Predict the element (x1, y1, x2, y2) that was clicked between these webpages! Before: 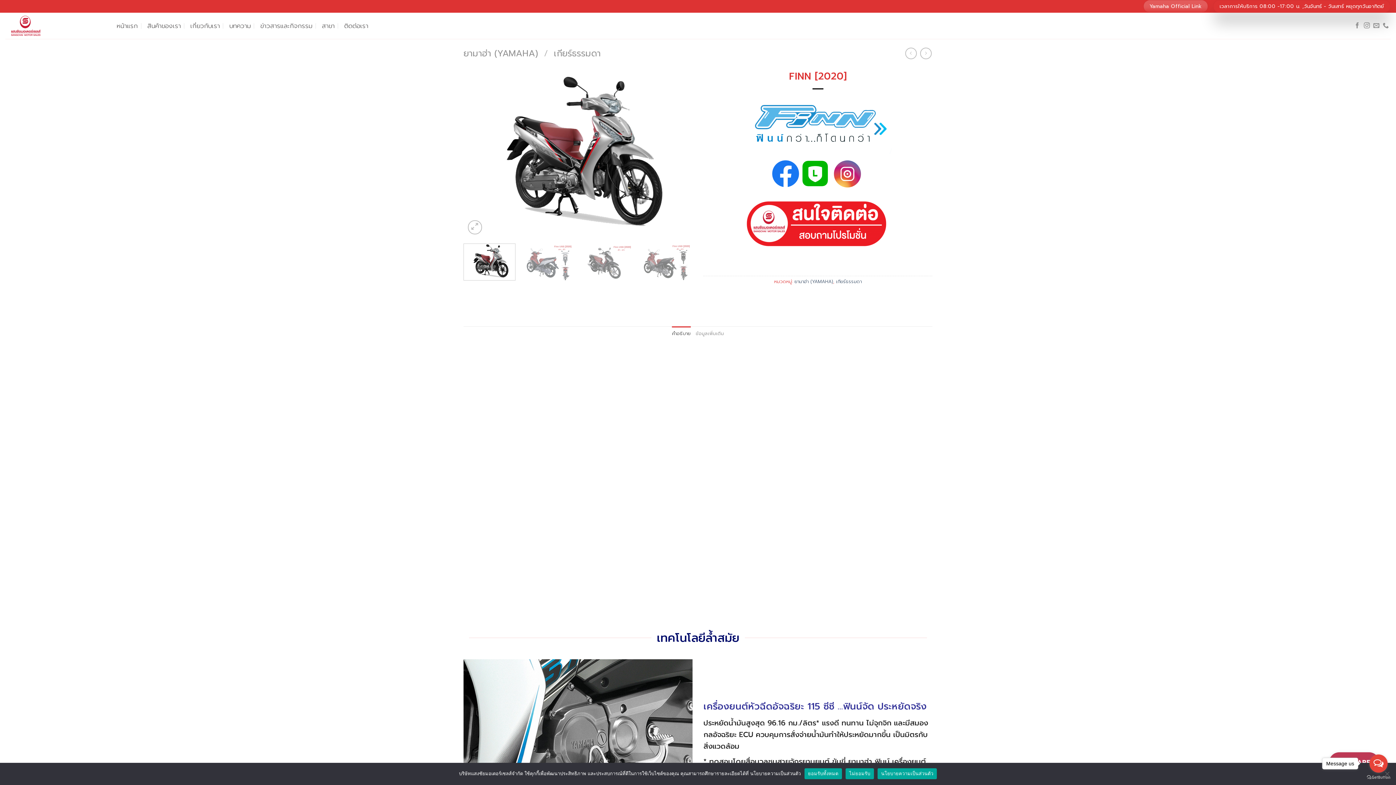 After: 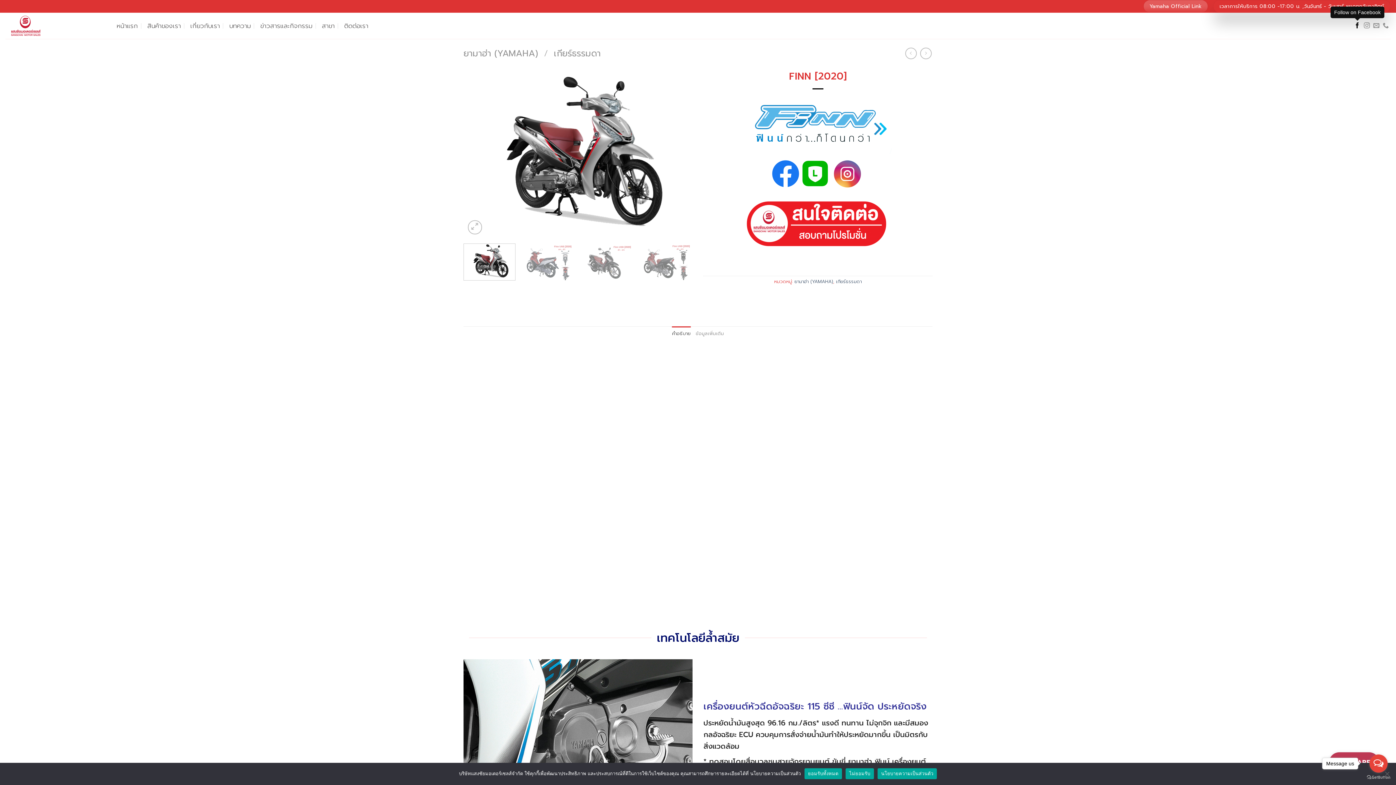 Action: bbox: (1354, 22, 1360, 29)